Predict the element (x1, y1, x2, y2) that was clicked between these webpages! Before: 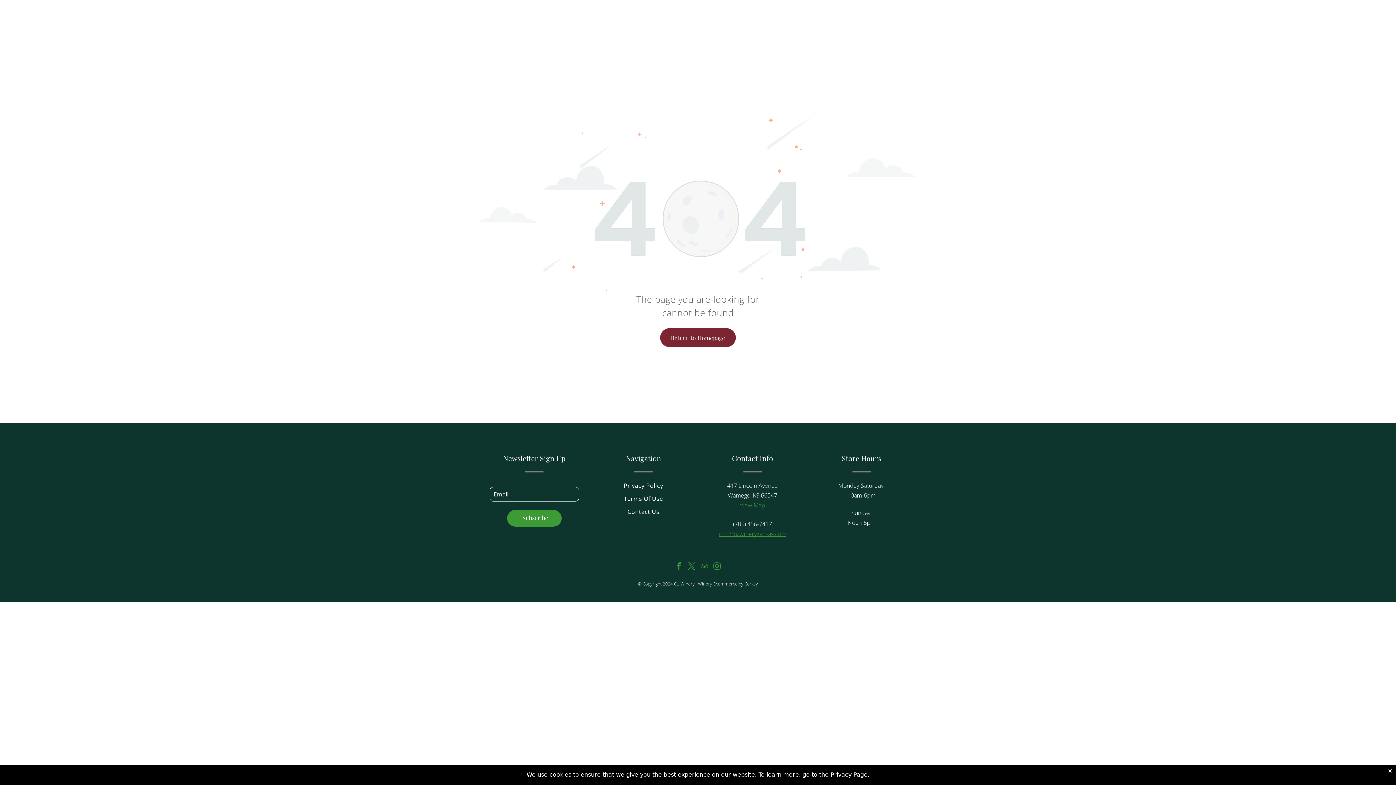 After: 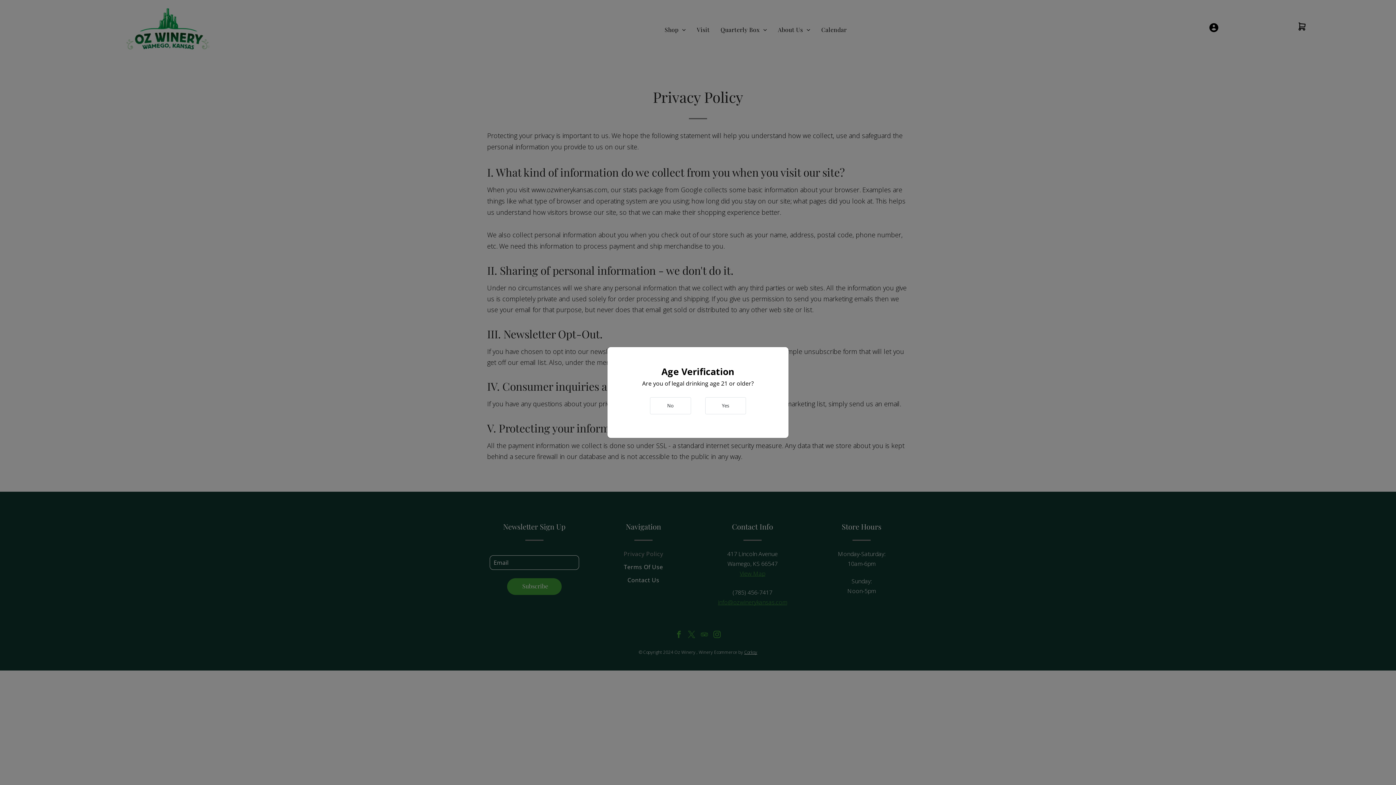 Action: label: Privacy Policy bbox: (598, 481, 689, 494)